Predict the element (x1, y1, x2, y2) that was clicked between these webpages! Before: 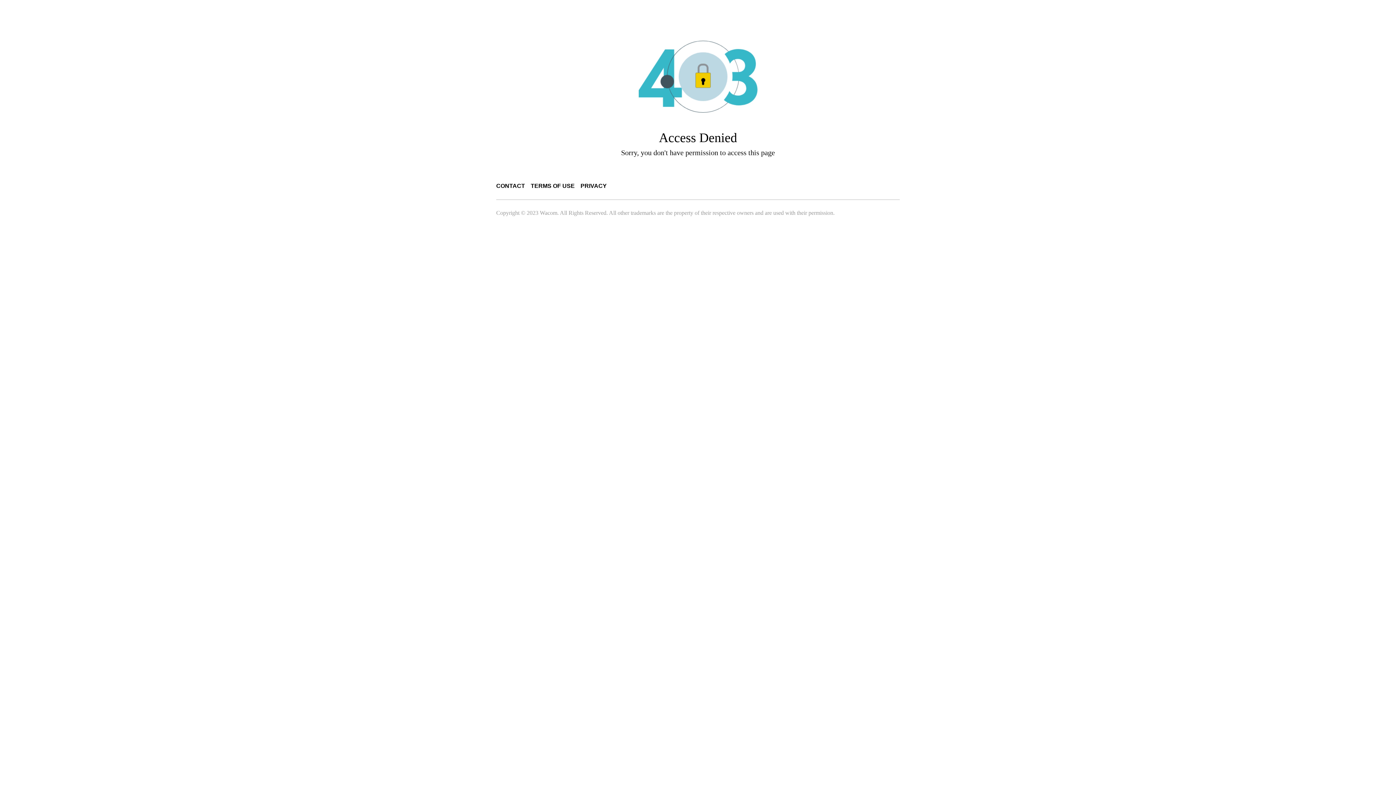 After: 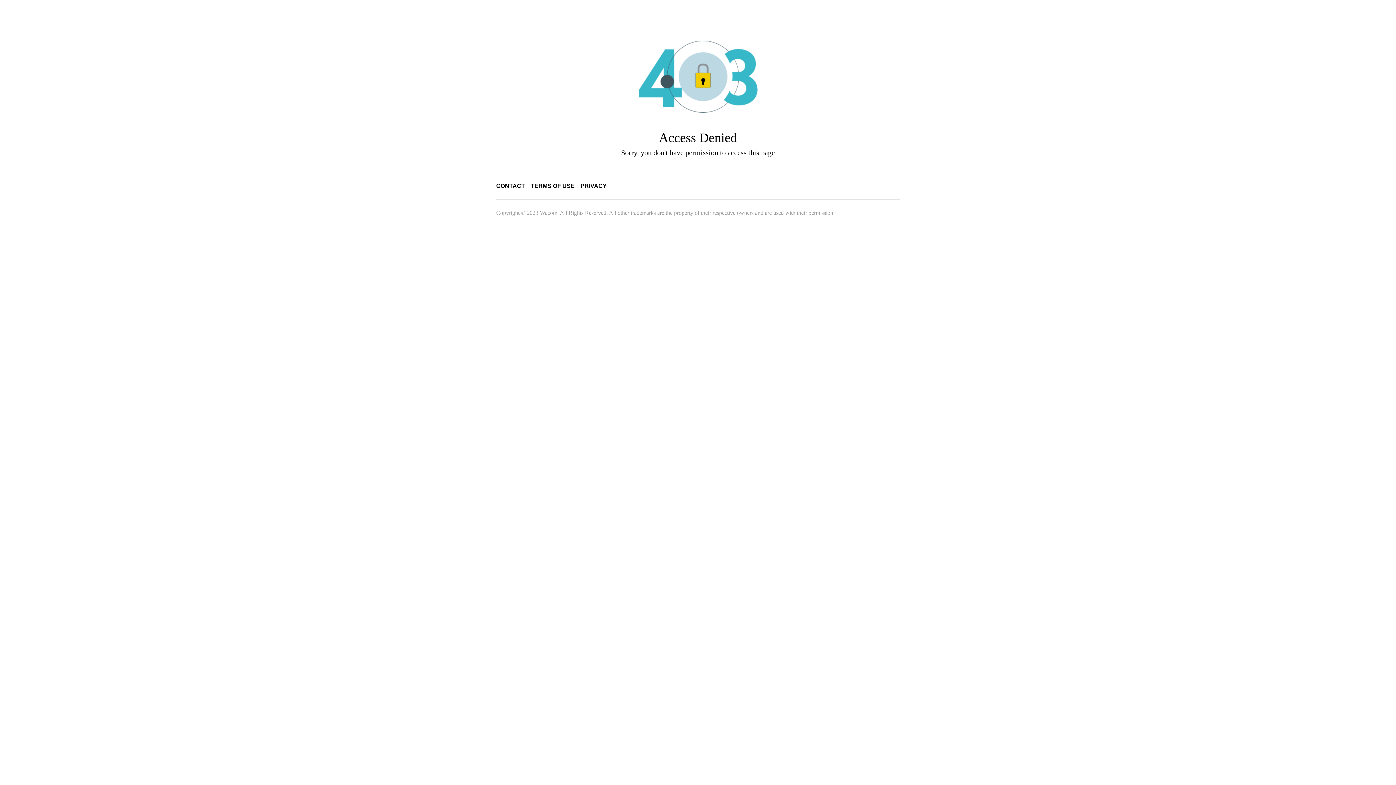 Action: bbox: (580, 182, 606, 189) label: PRIVACY